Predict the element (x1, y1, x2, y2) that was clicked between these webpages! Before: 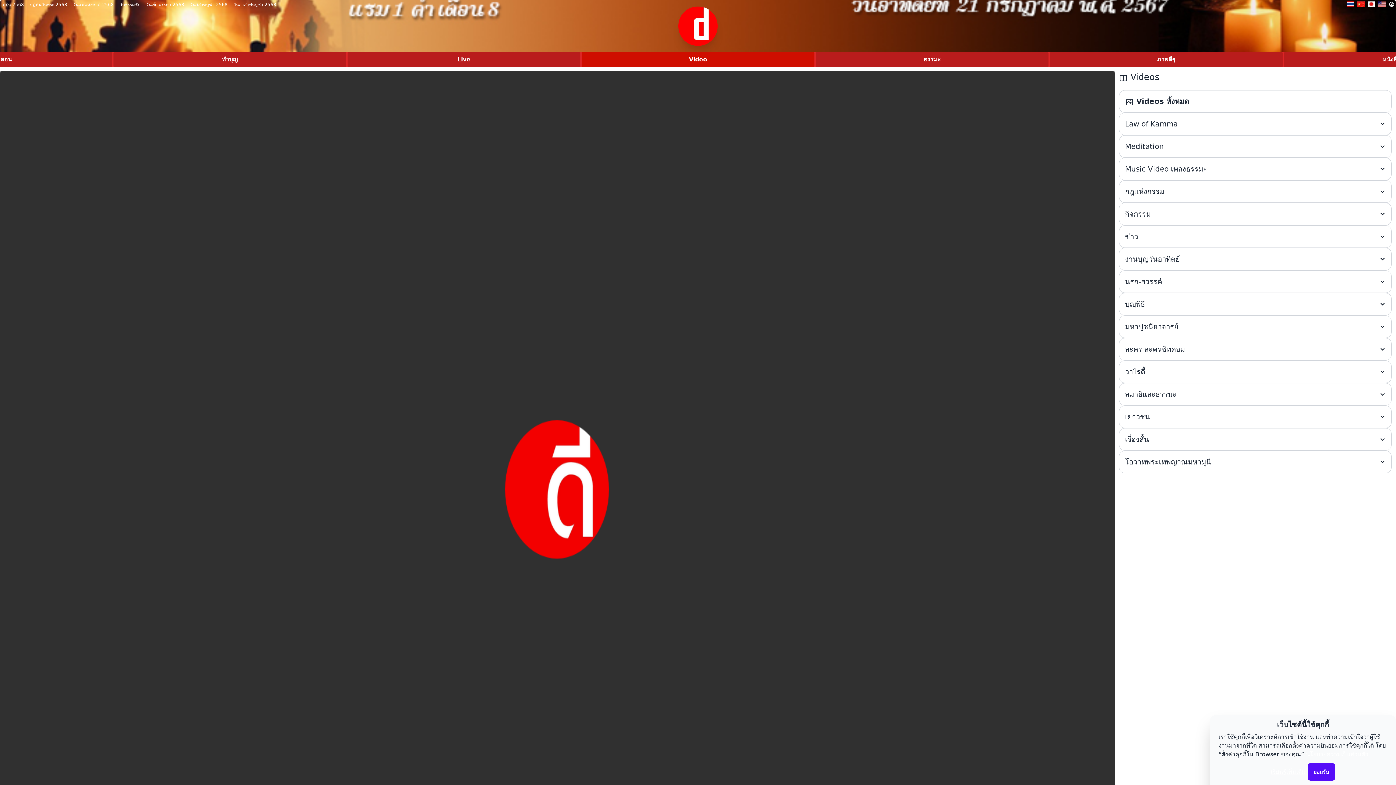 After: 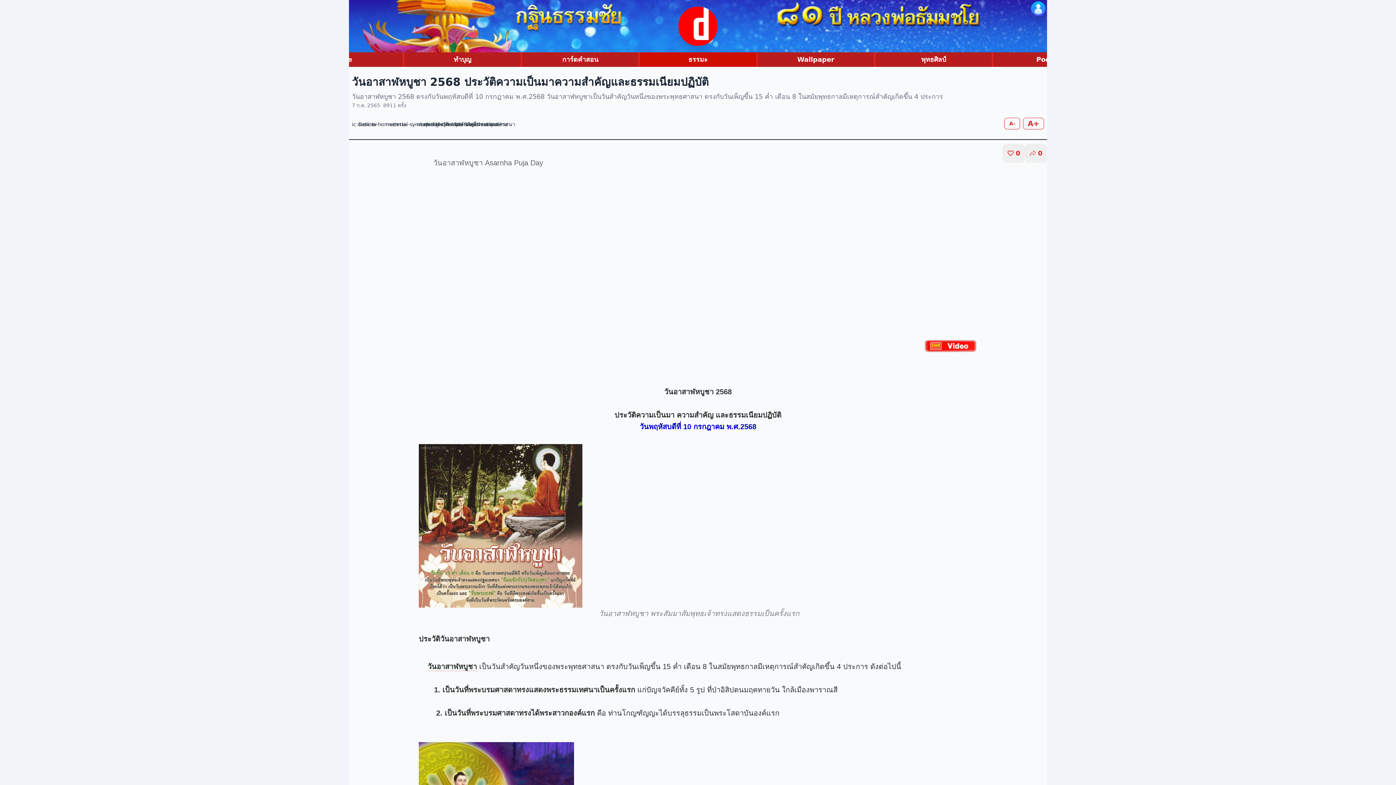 Action: label: วันอาสาฬหบูชา 2568 bbox: (230, 0, 279, 10)